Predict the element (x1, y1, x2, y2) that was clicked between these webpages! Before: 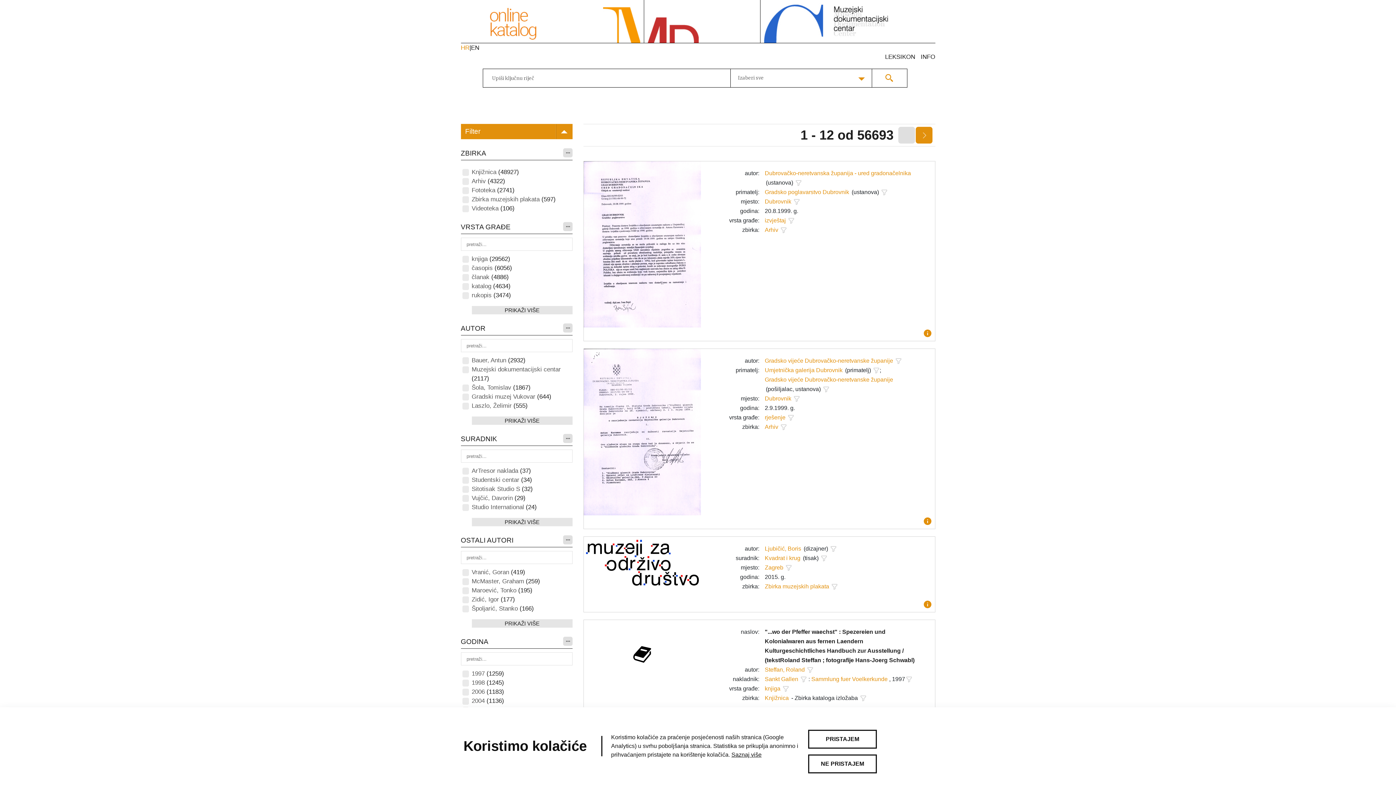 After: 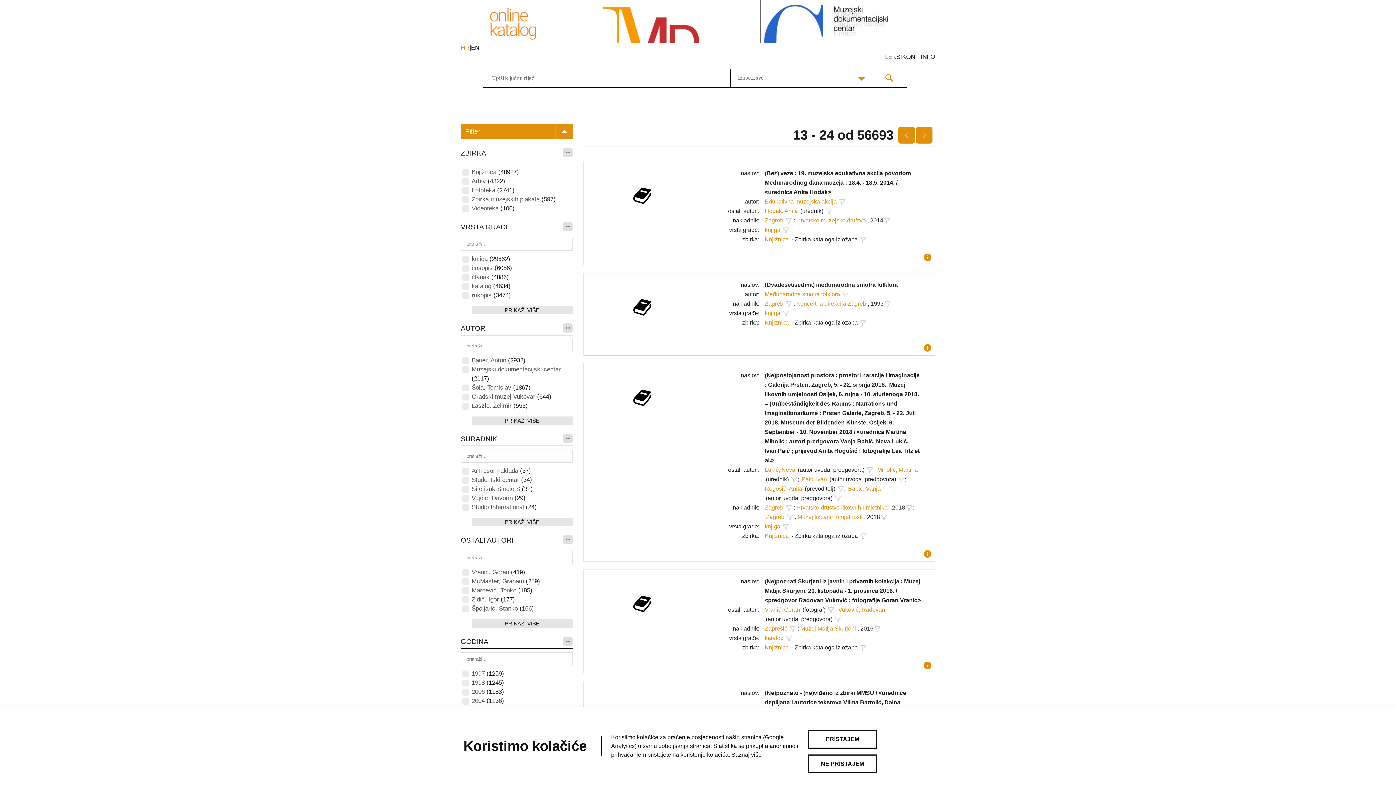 Action: bbox: (916, 126, 932, 143)